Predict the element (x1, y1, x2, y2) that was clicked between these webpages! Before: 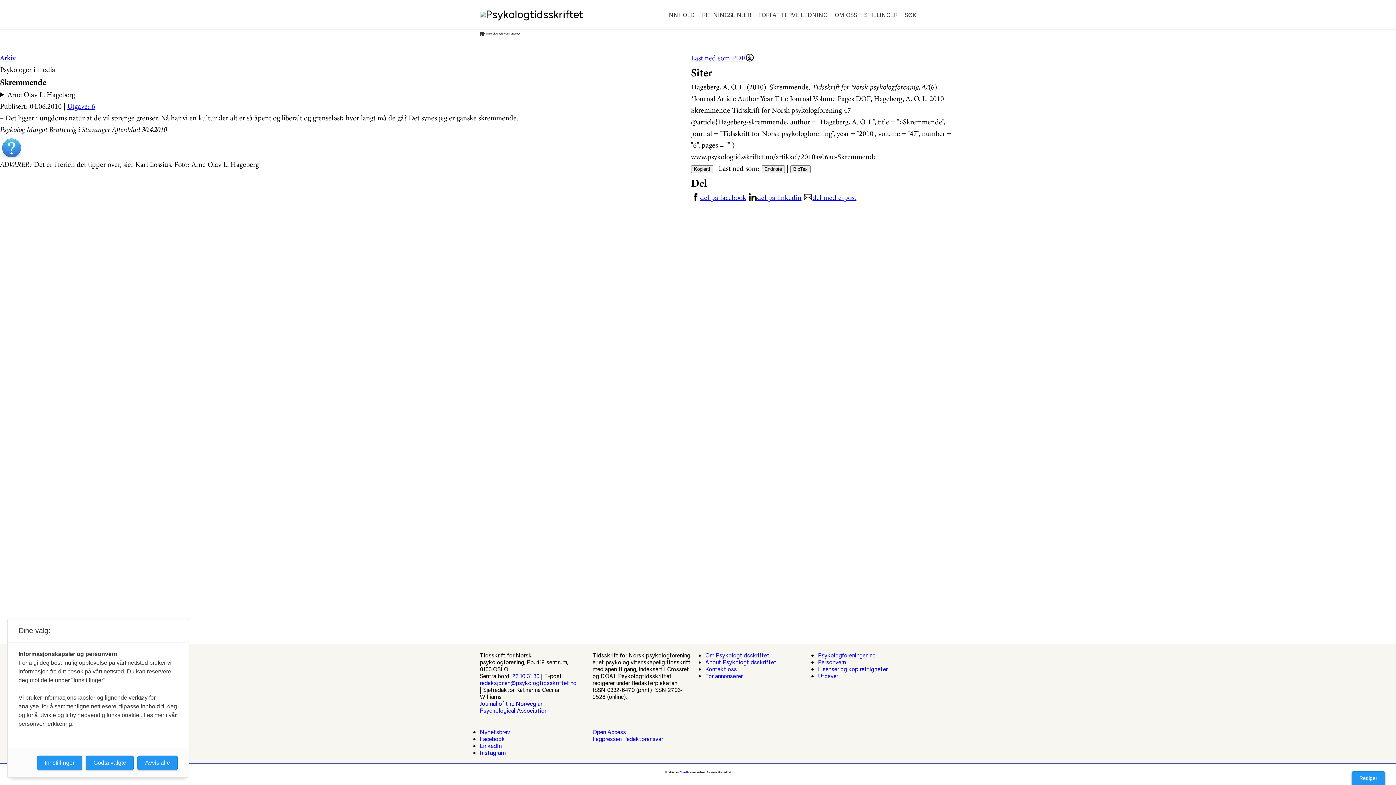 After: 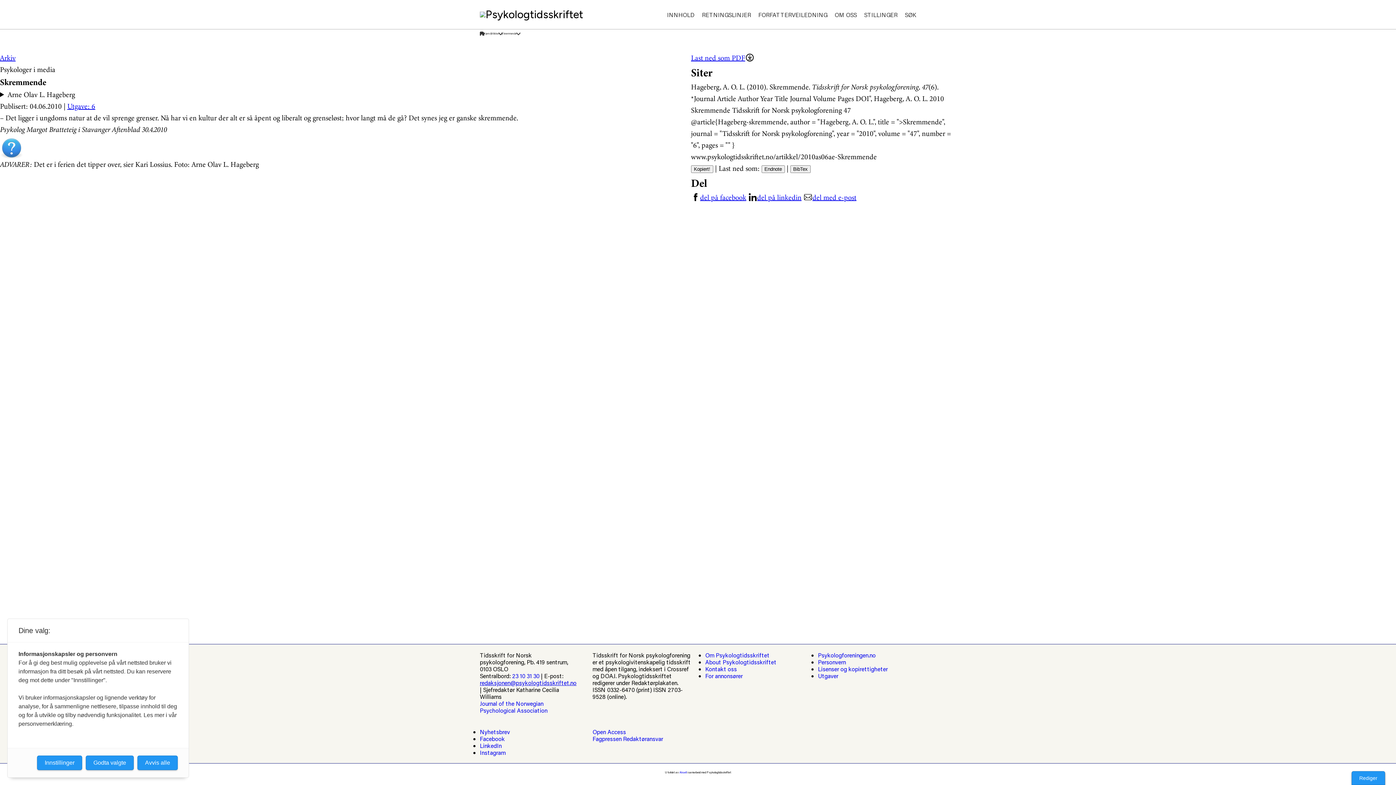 Action: bbox: (480, 679, 576, 686) label: redaksjonen@psykologtidsskriftet.no